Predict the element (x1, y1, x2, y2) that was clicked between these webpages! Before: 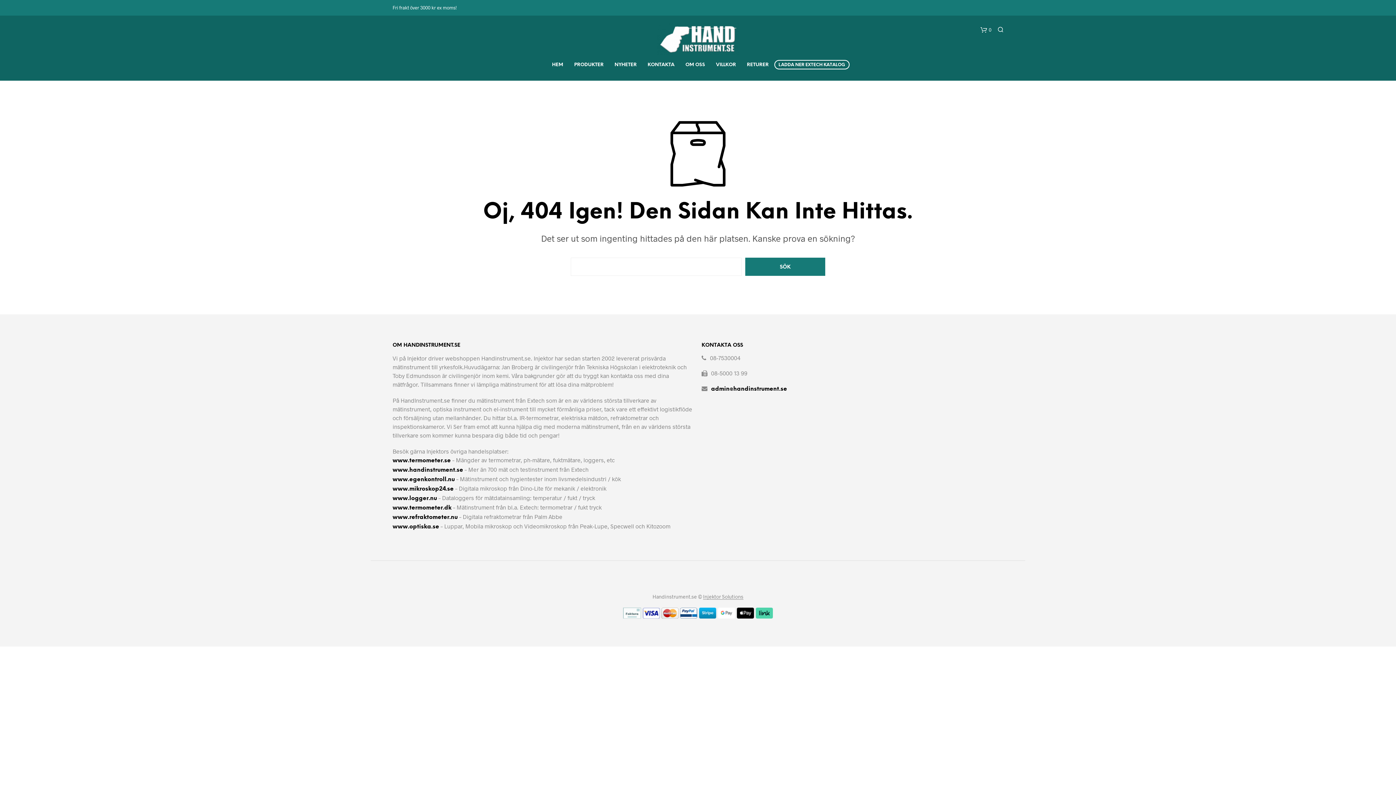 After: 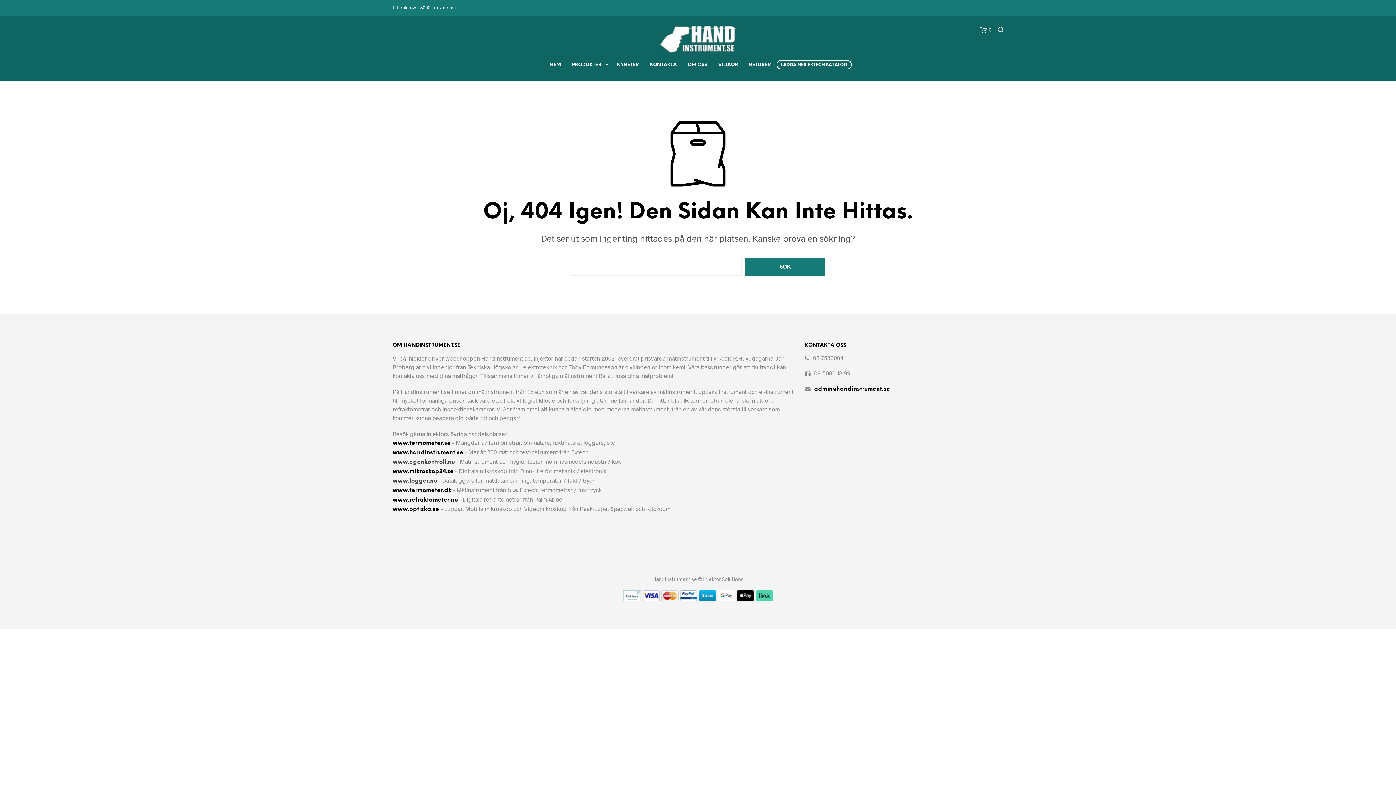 Action: bbox: (392, 476, 454, 482) label: www.egenkontroll.nu